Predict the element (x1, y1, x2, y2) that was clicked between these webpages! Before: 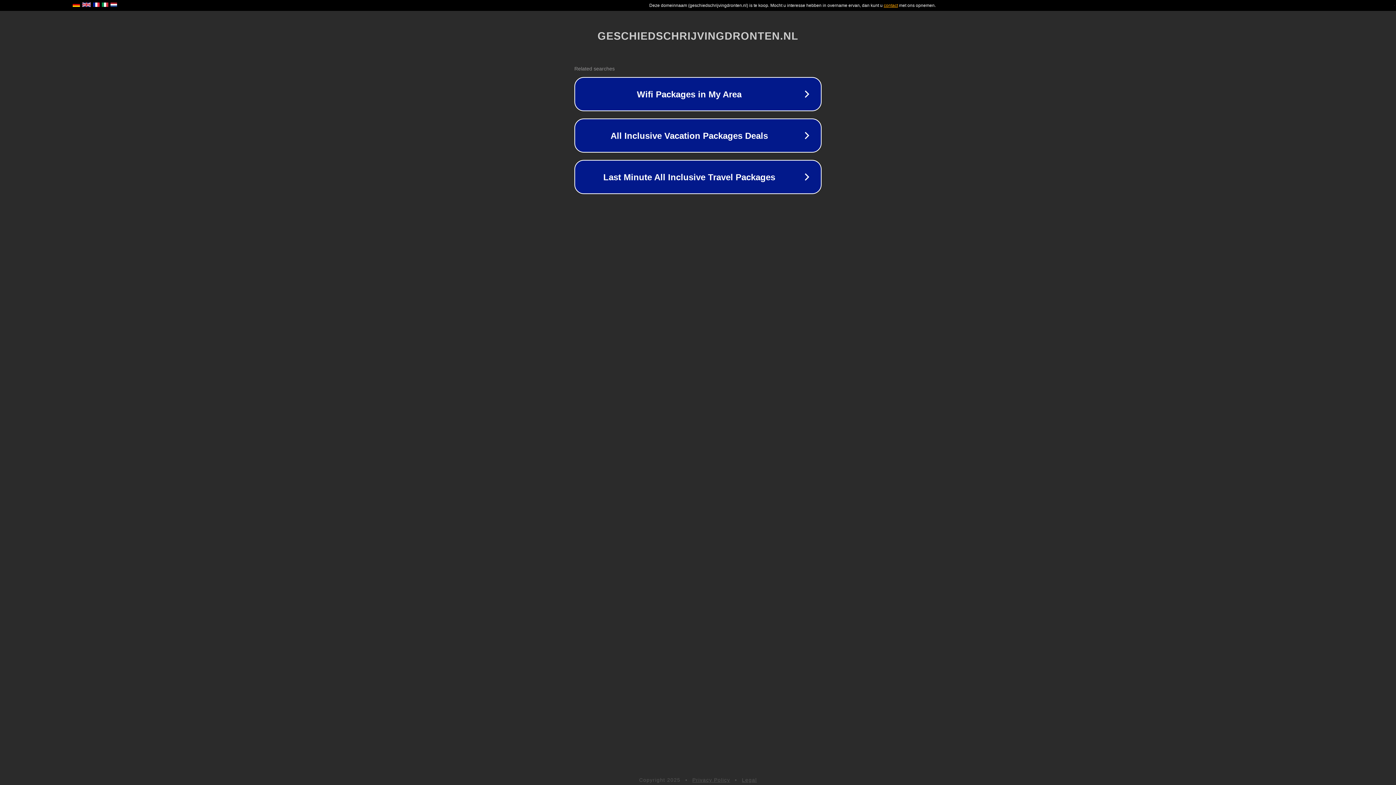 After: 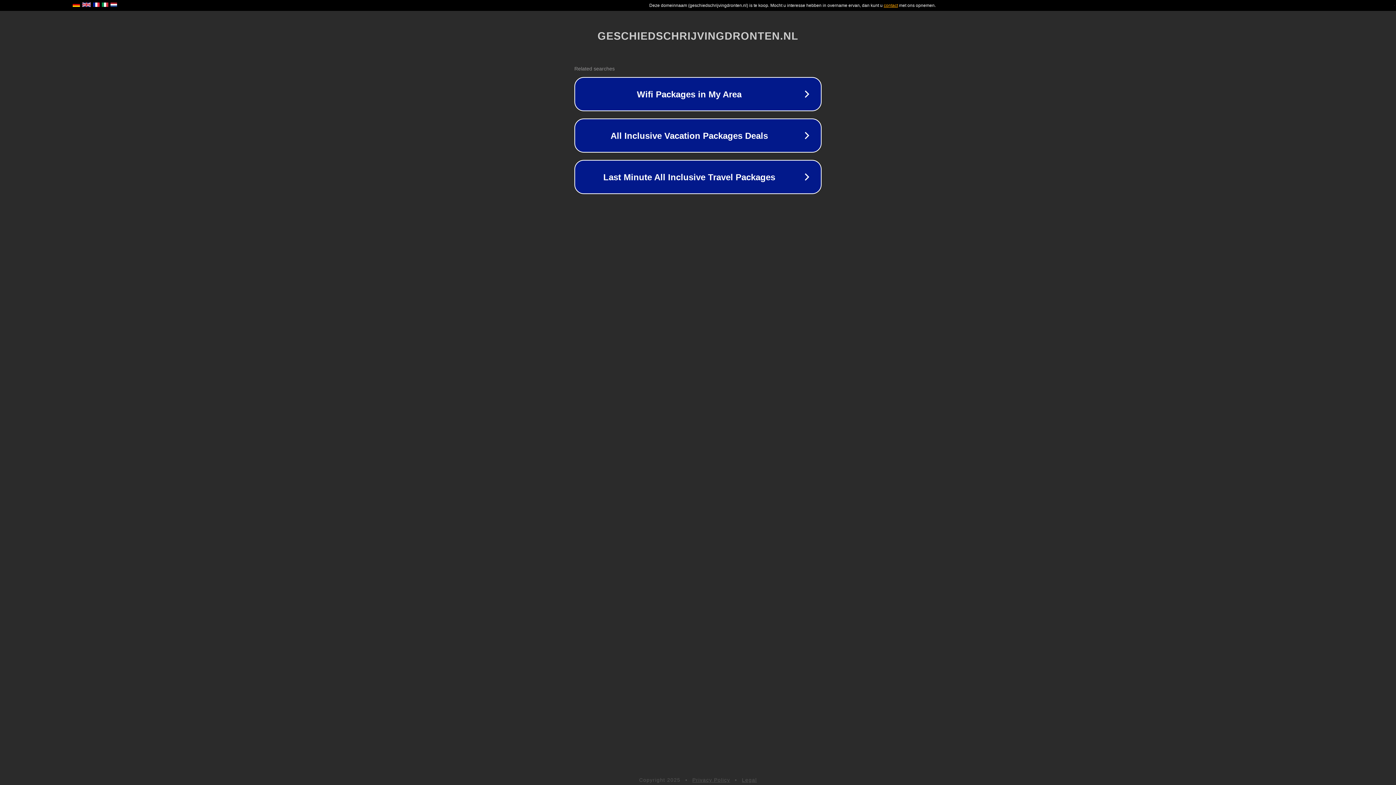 Action: bbox: (692, 777, 730, 783) label: Privacy Policy